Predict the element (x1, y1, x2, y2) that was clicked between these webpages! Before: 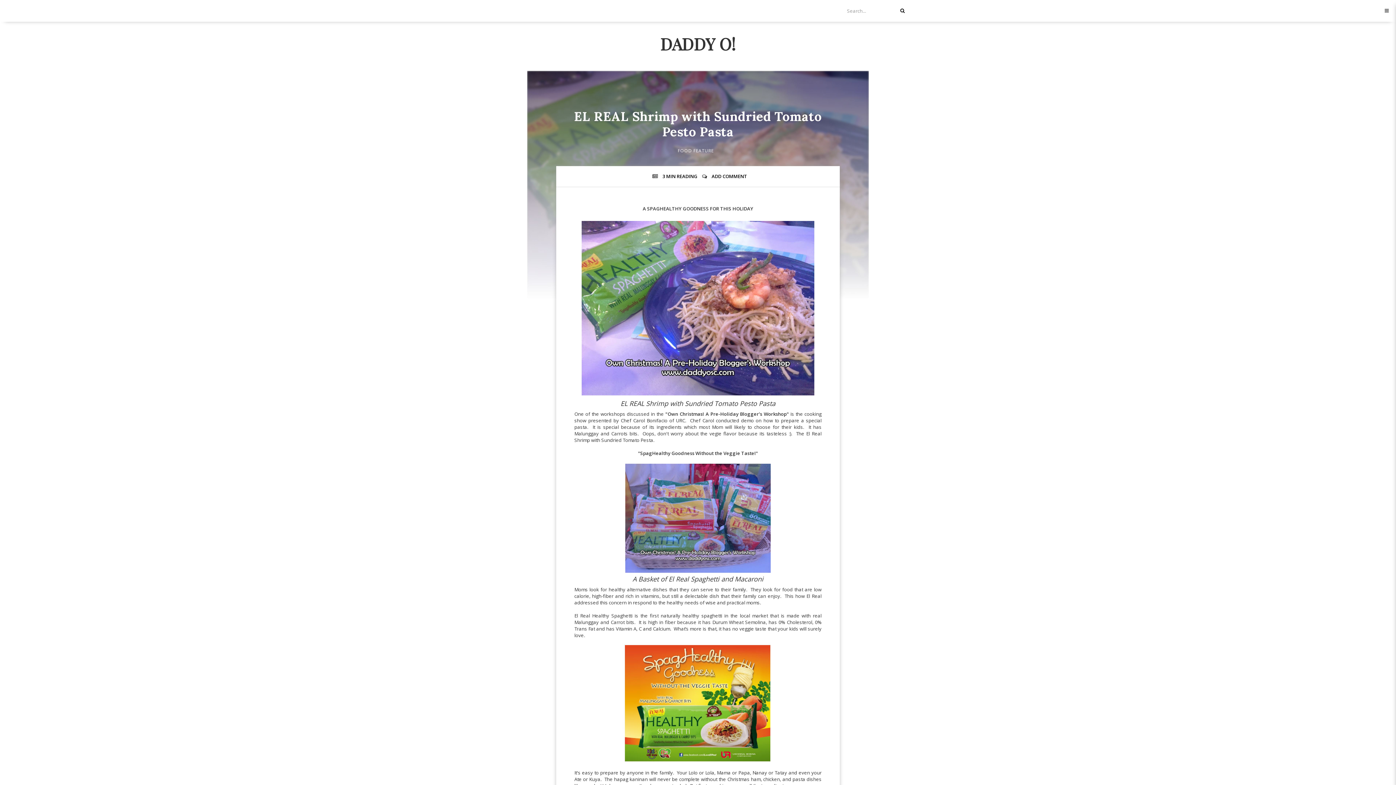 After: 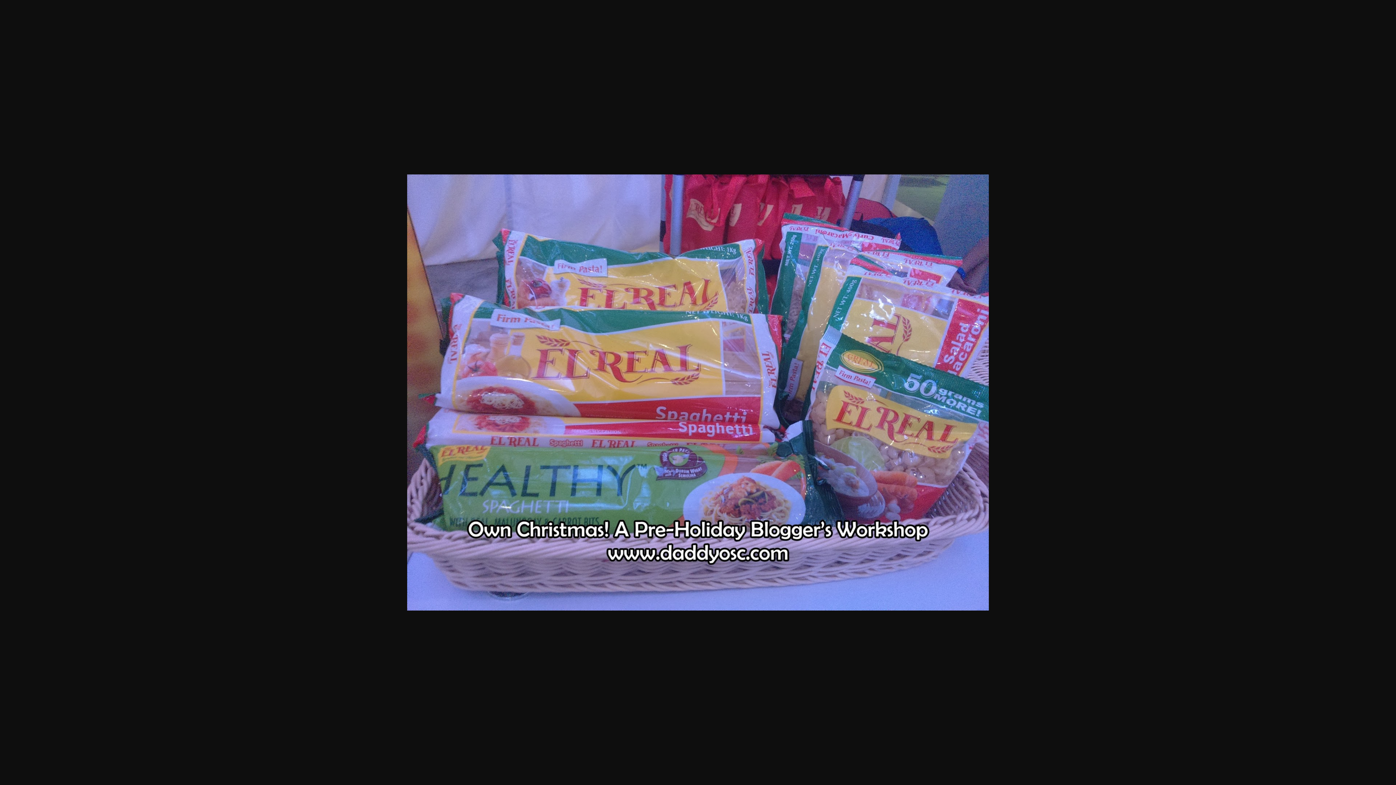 Action: bbox: (625, 567, 770, 574)